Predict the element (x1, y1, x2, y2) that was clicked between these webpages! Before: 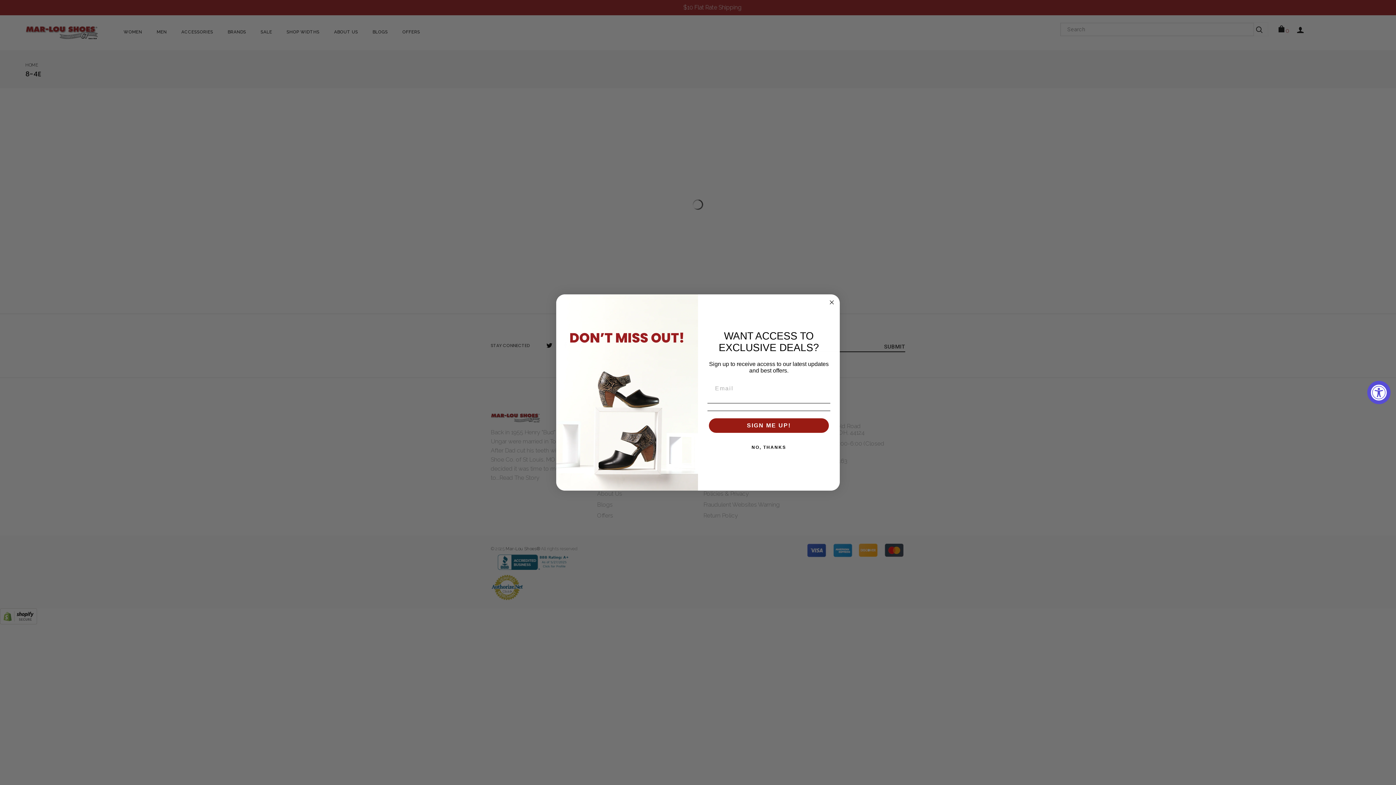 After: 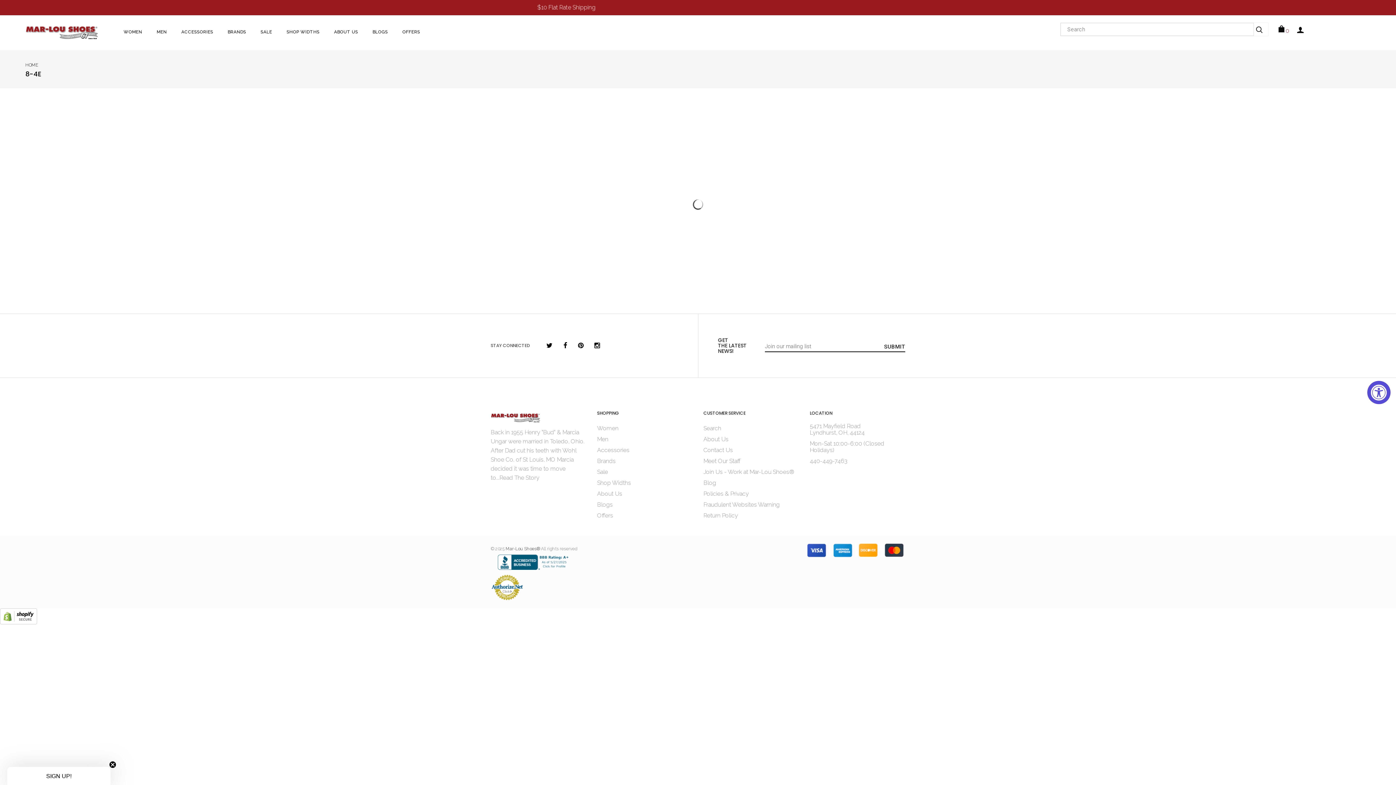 Action: bbox: (707, 440, 830, 454) label: NO, THANKS